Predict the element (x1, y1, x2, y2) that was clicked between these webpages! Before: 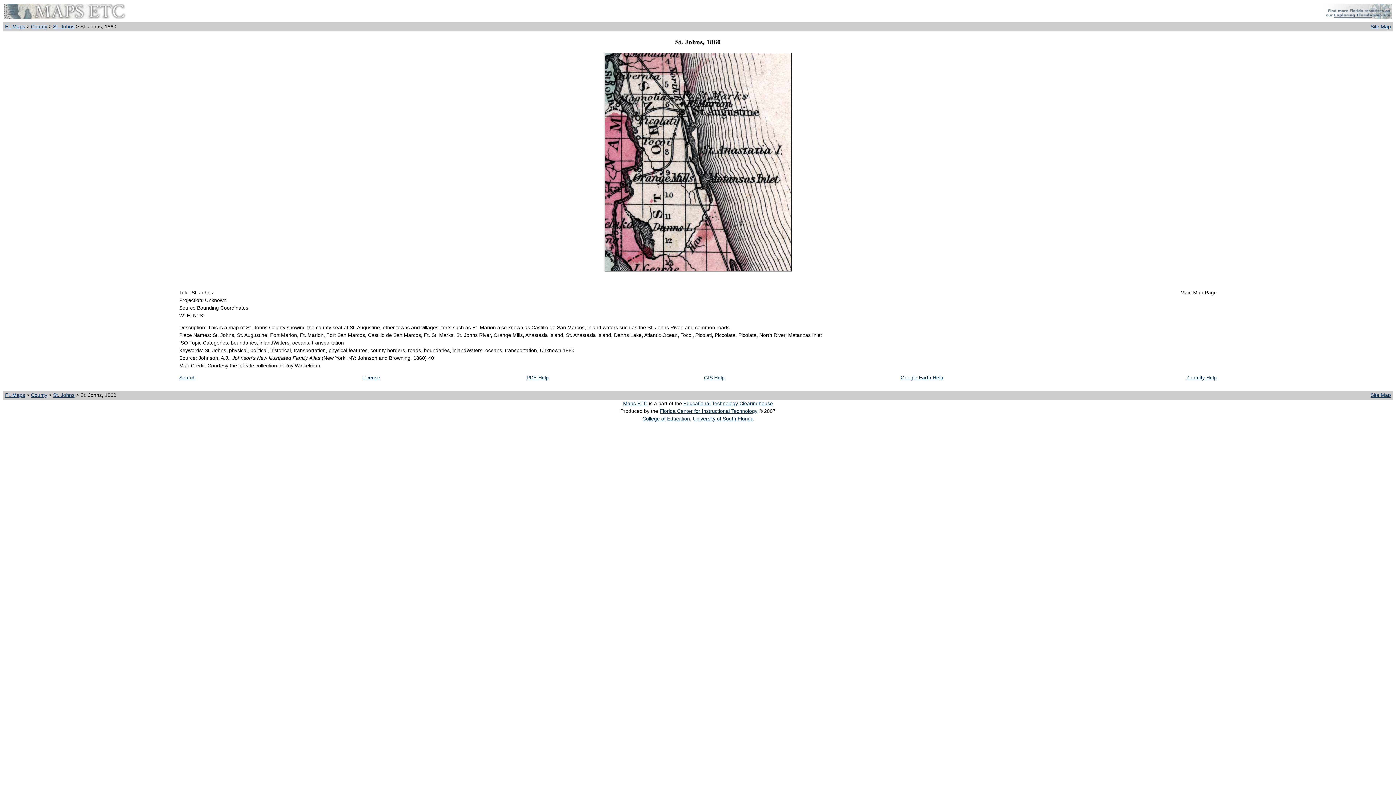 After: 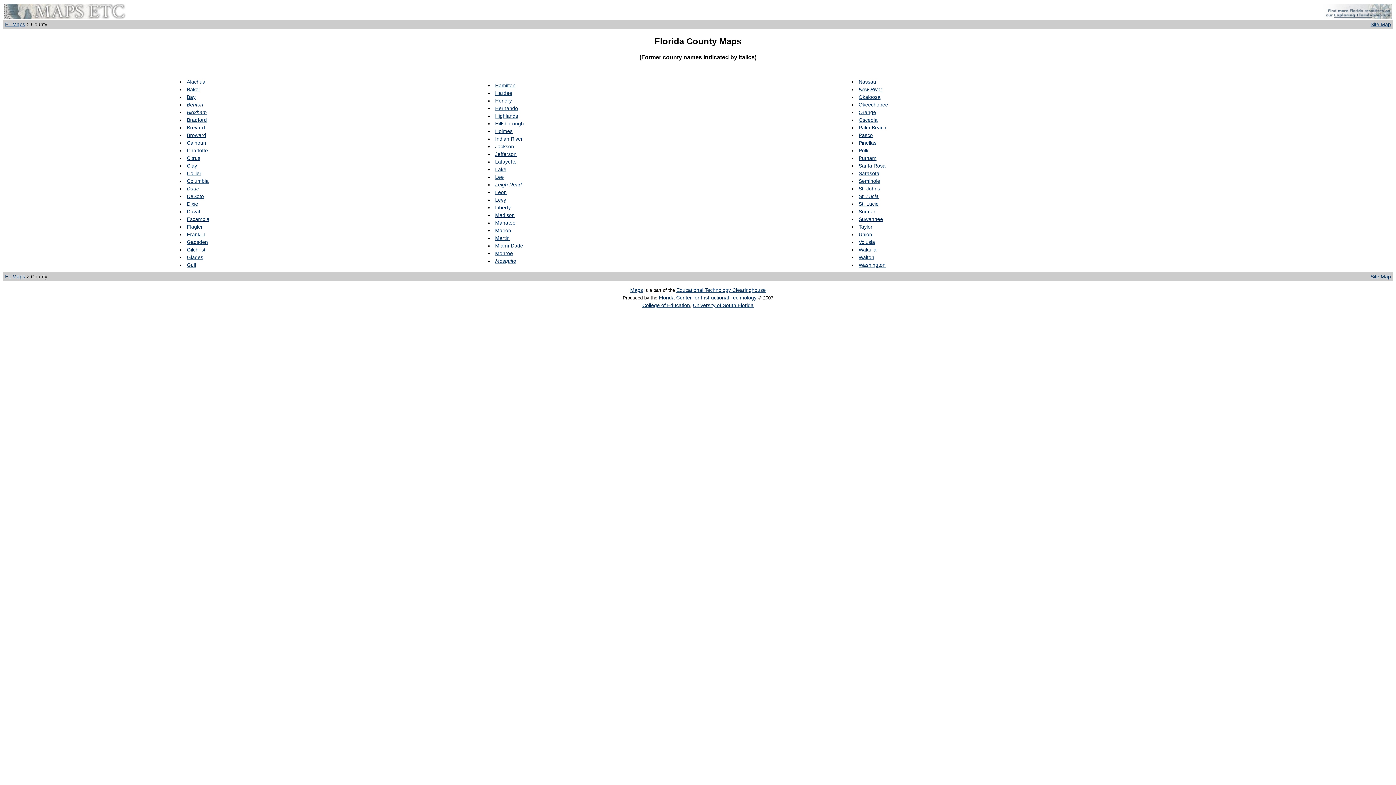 Action: label: County bbox: (30, 392, 47, 398)